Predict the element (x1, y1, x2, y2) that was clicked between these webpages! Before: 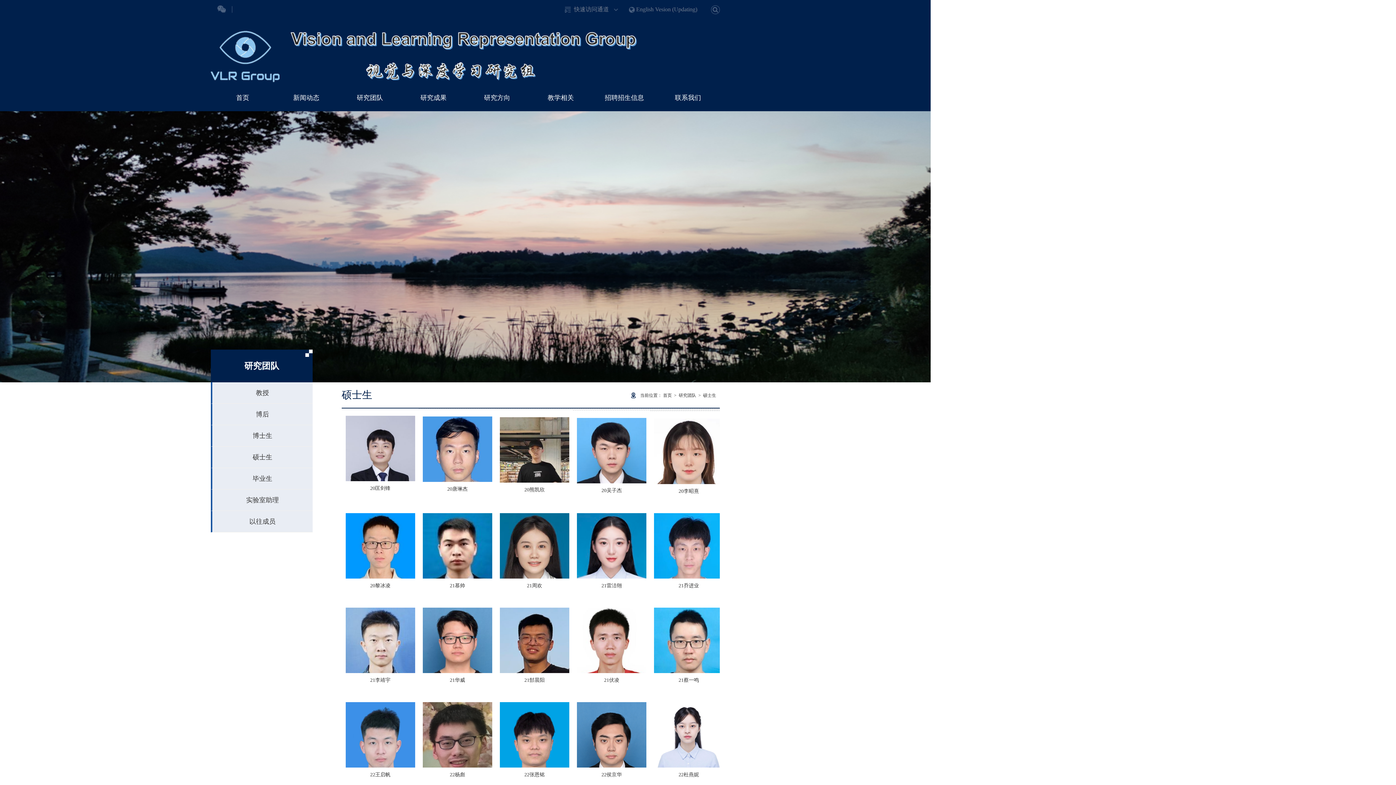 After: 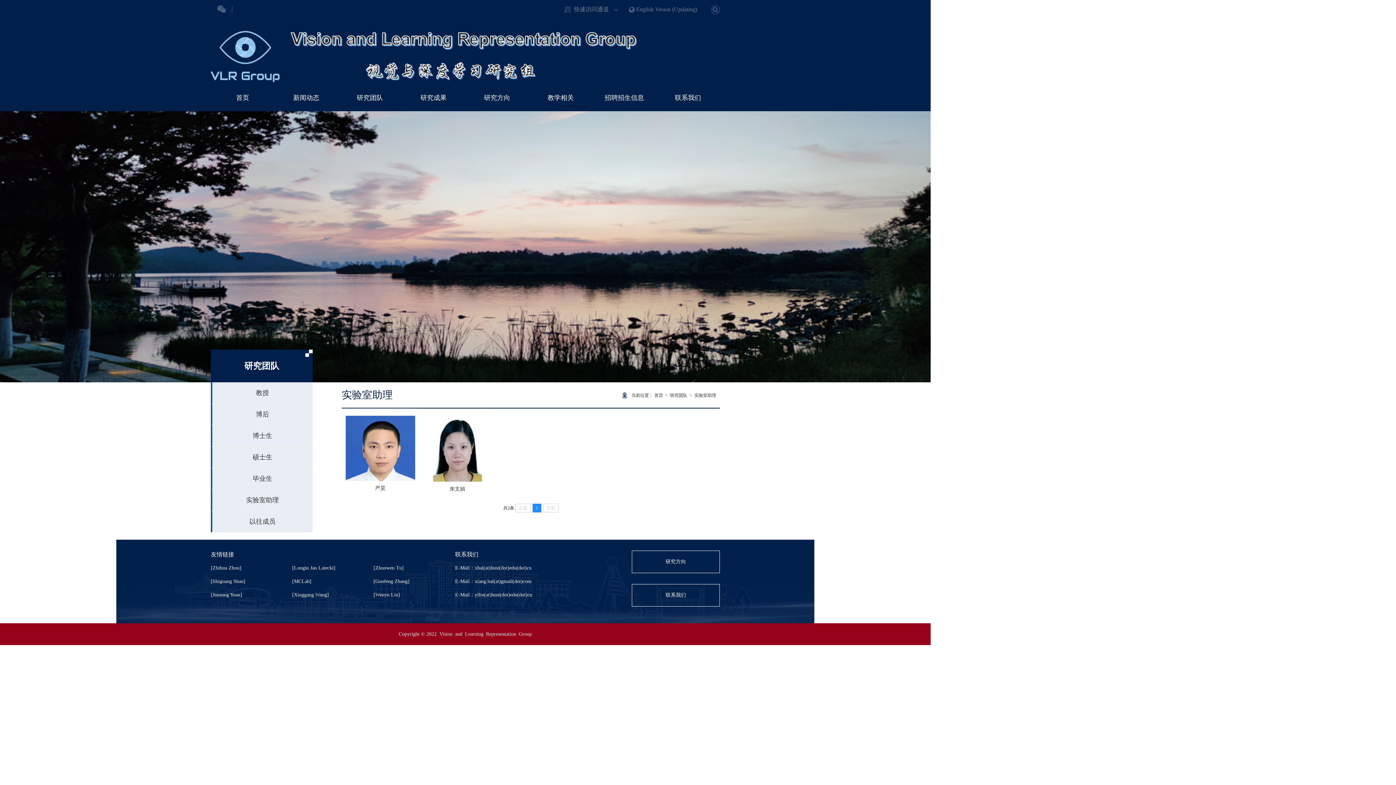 Action: label: 实验室助理 bbox: (210, 489, 312, 511)